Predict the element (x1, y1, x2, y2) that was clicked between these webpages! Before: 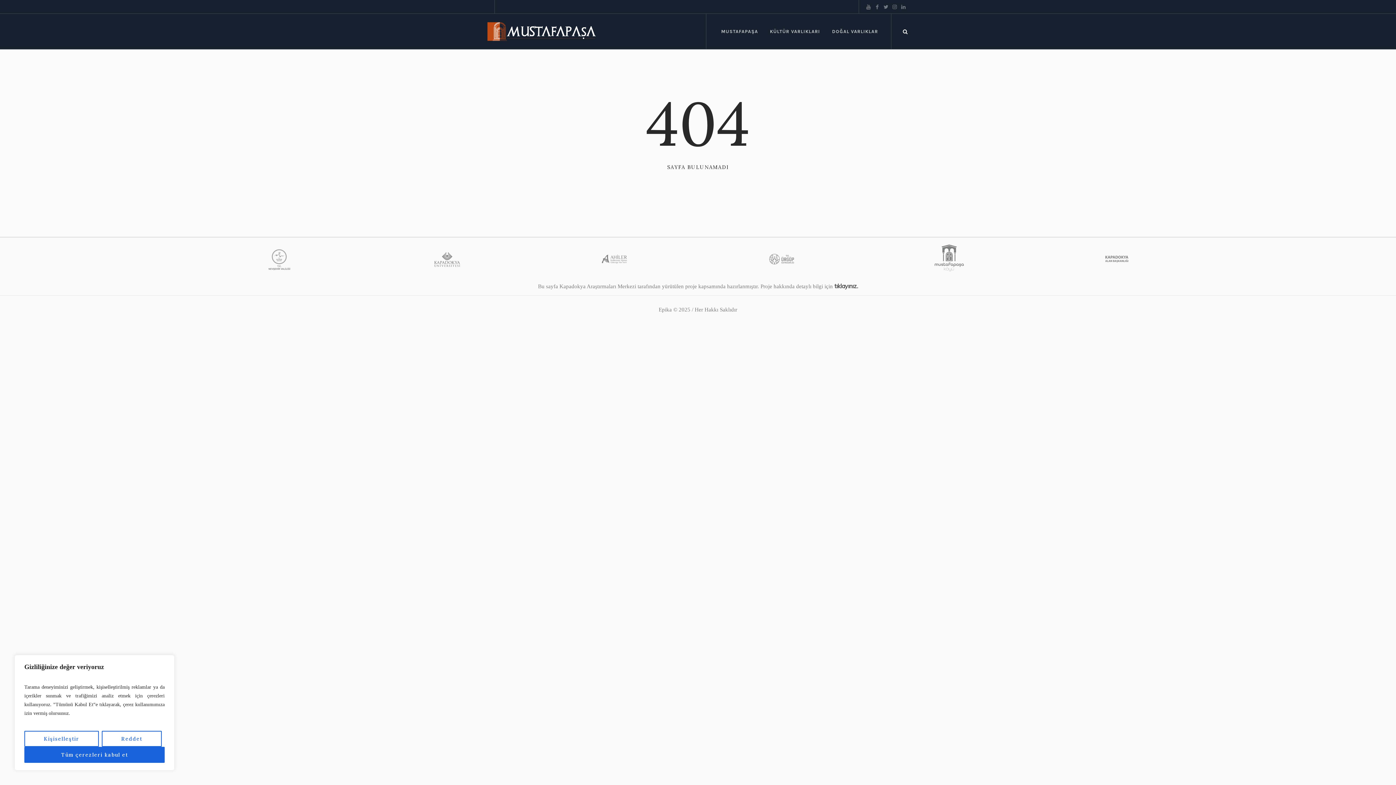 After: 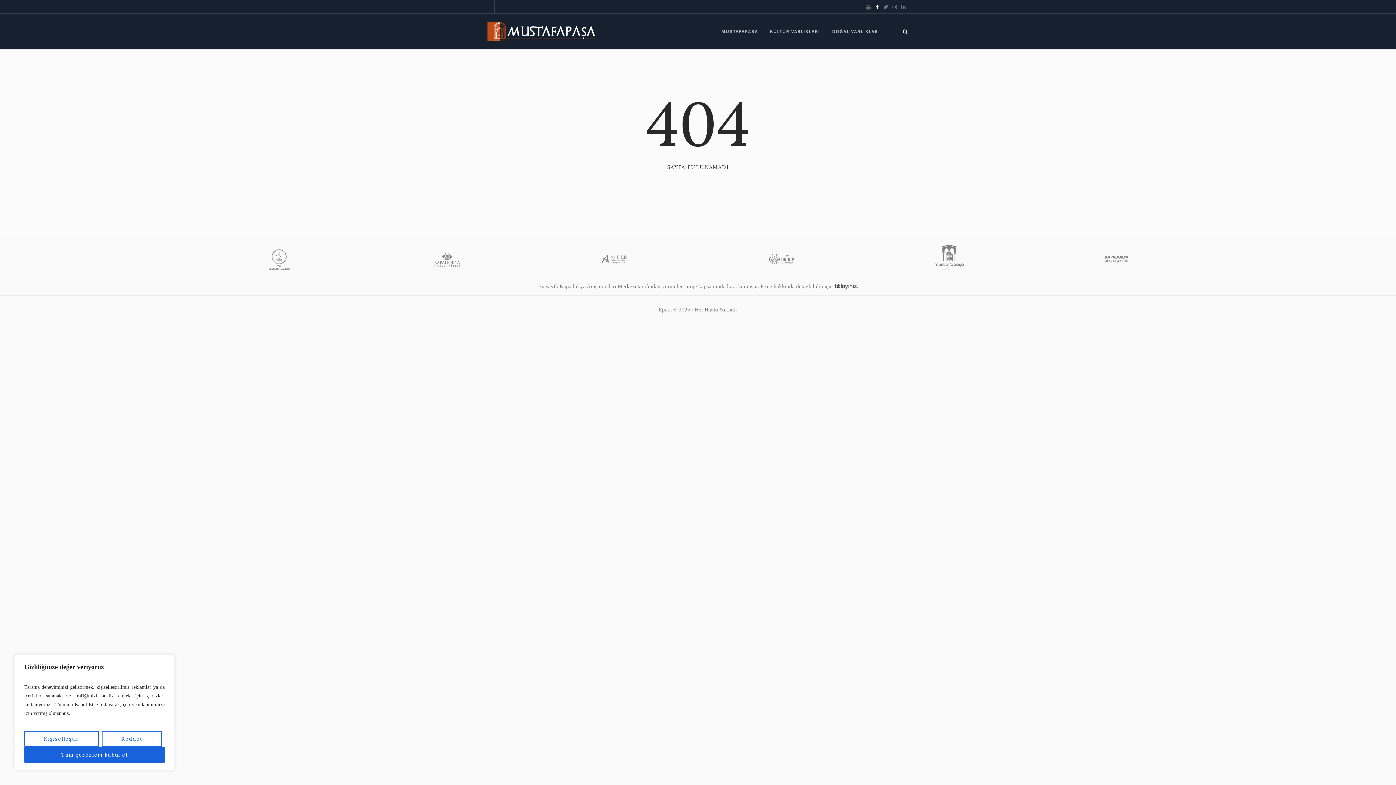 Action: bbox: (873, 2, 881, 10)